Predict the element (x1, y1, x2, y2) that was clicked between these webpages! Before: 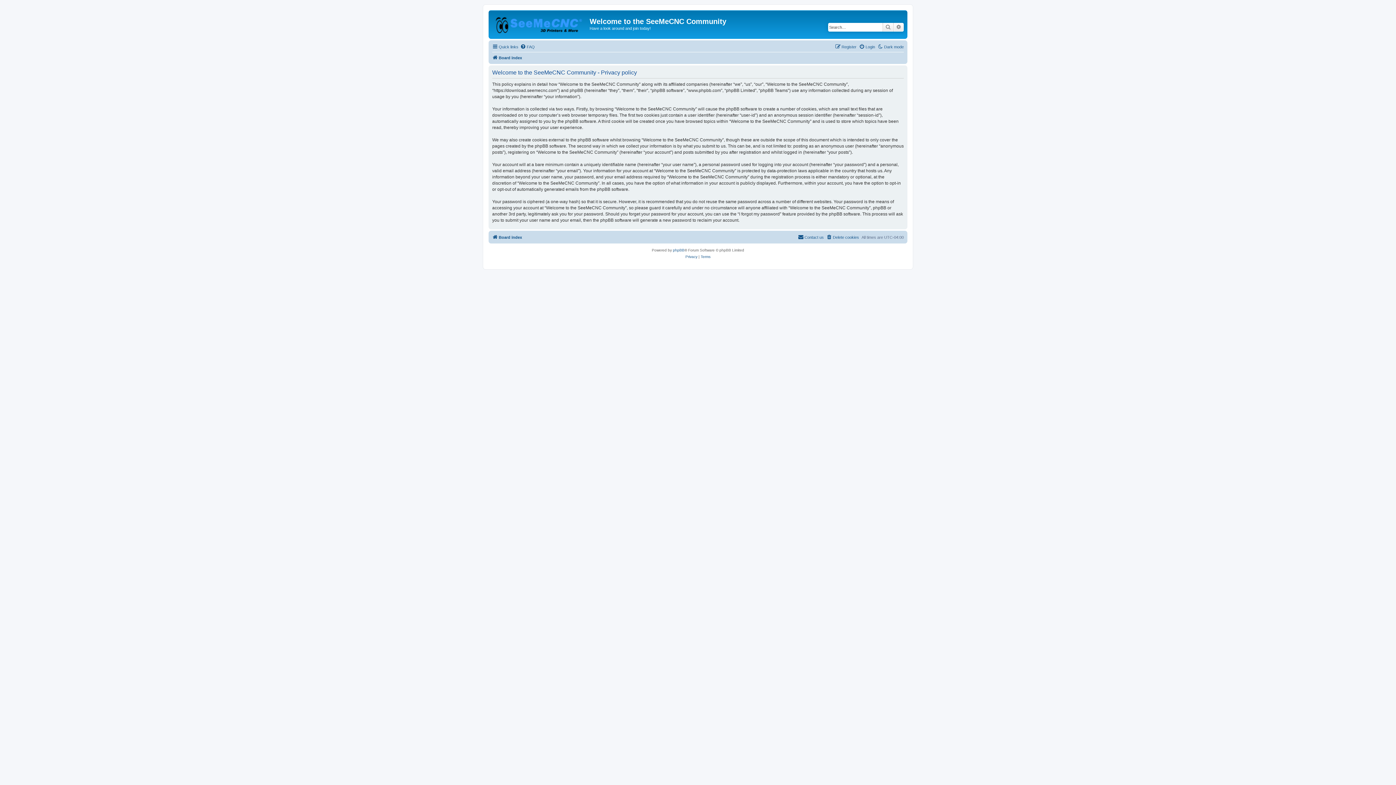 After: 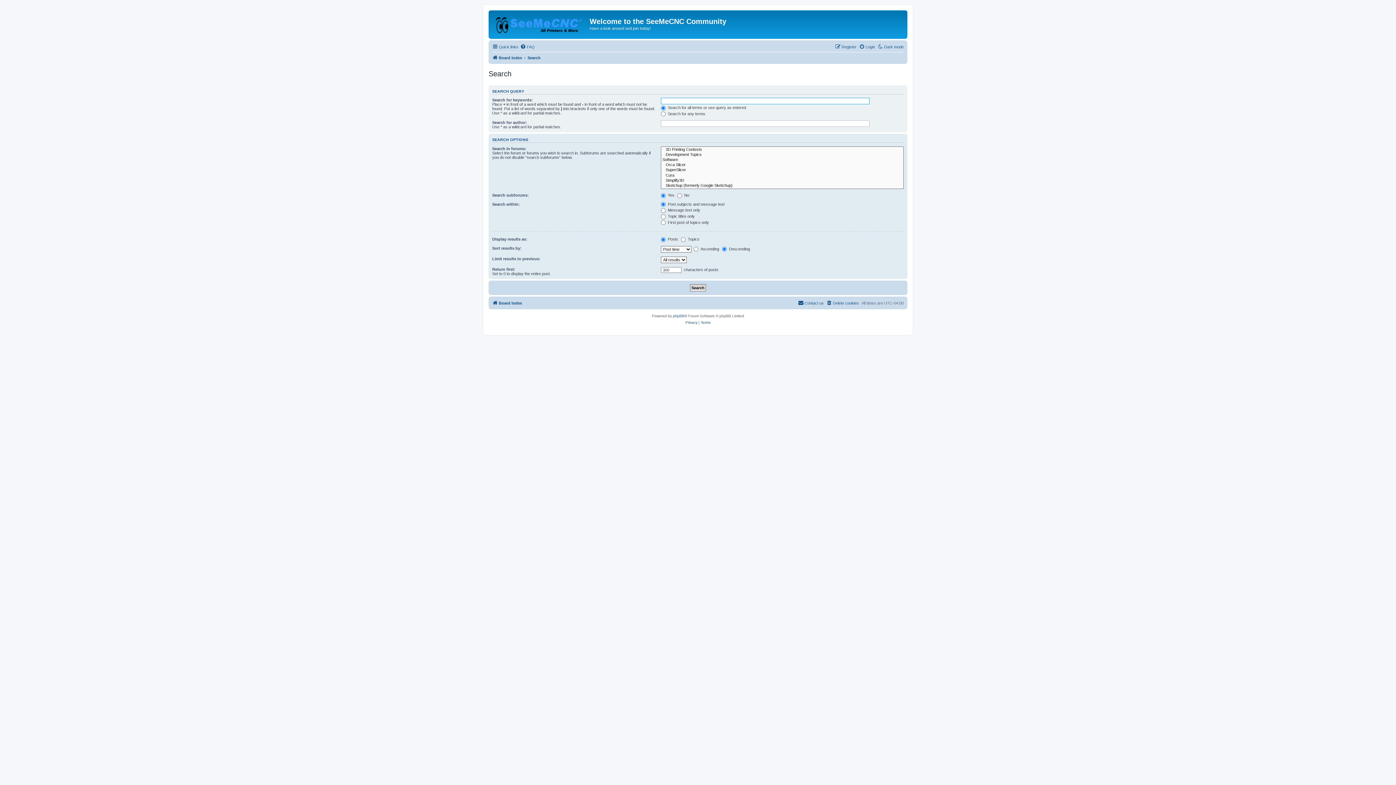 Action: bbox: (893, 22, 904, 31) label: Advanced search